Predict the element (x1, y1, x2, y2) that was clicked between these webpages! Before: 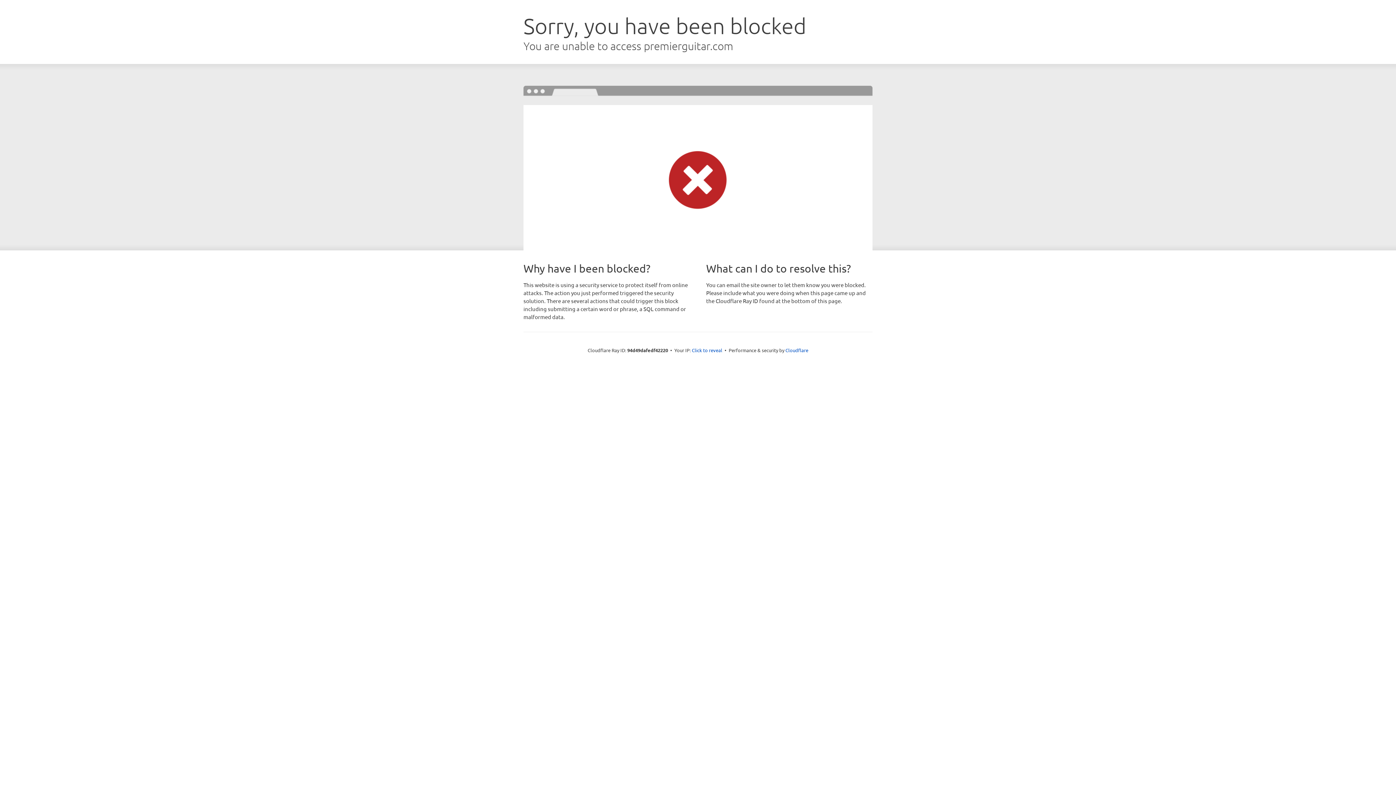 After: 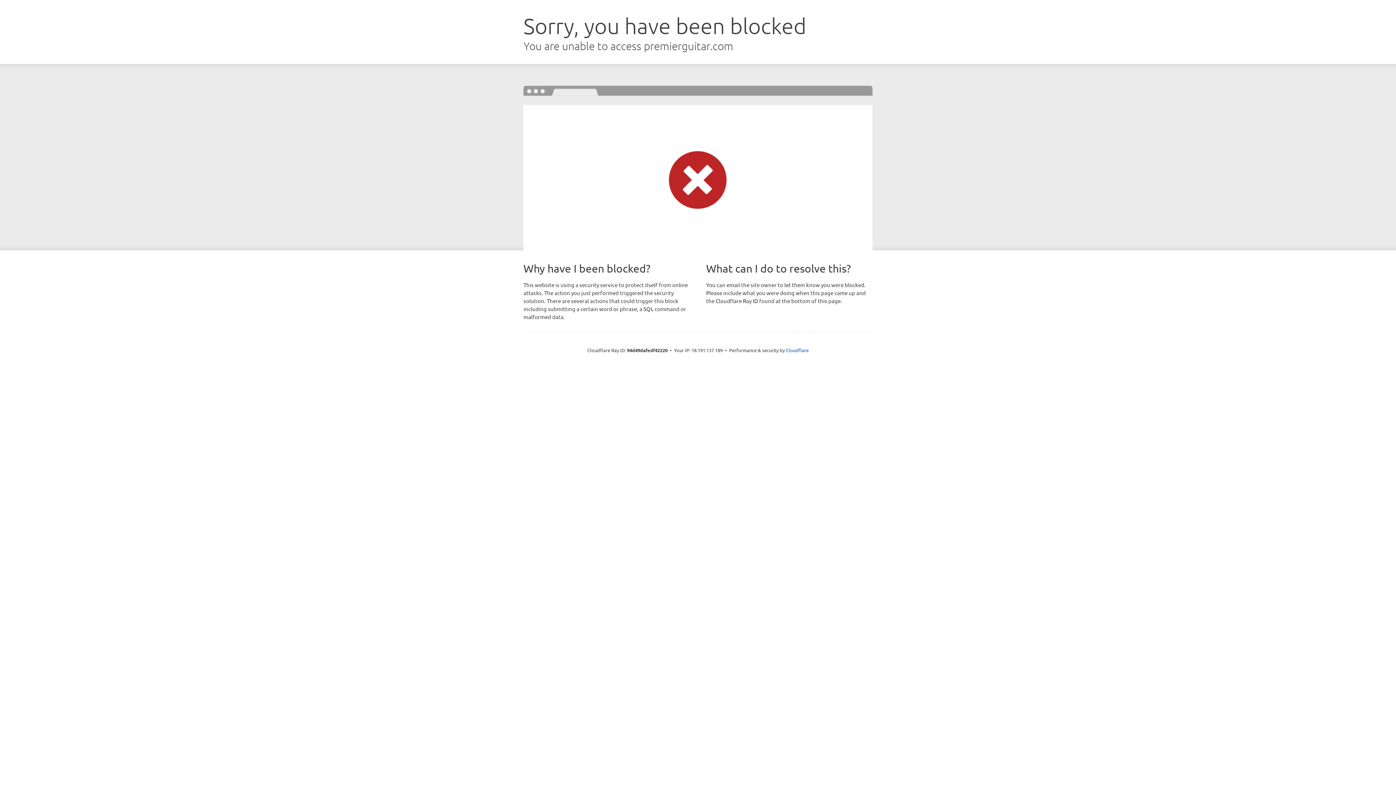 Action: label: Click to reveal bbox: (692, 346, 722, 353)